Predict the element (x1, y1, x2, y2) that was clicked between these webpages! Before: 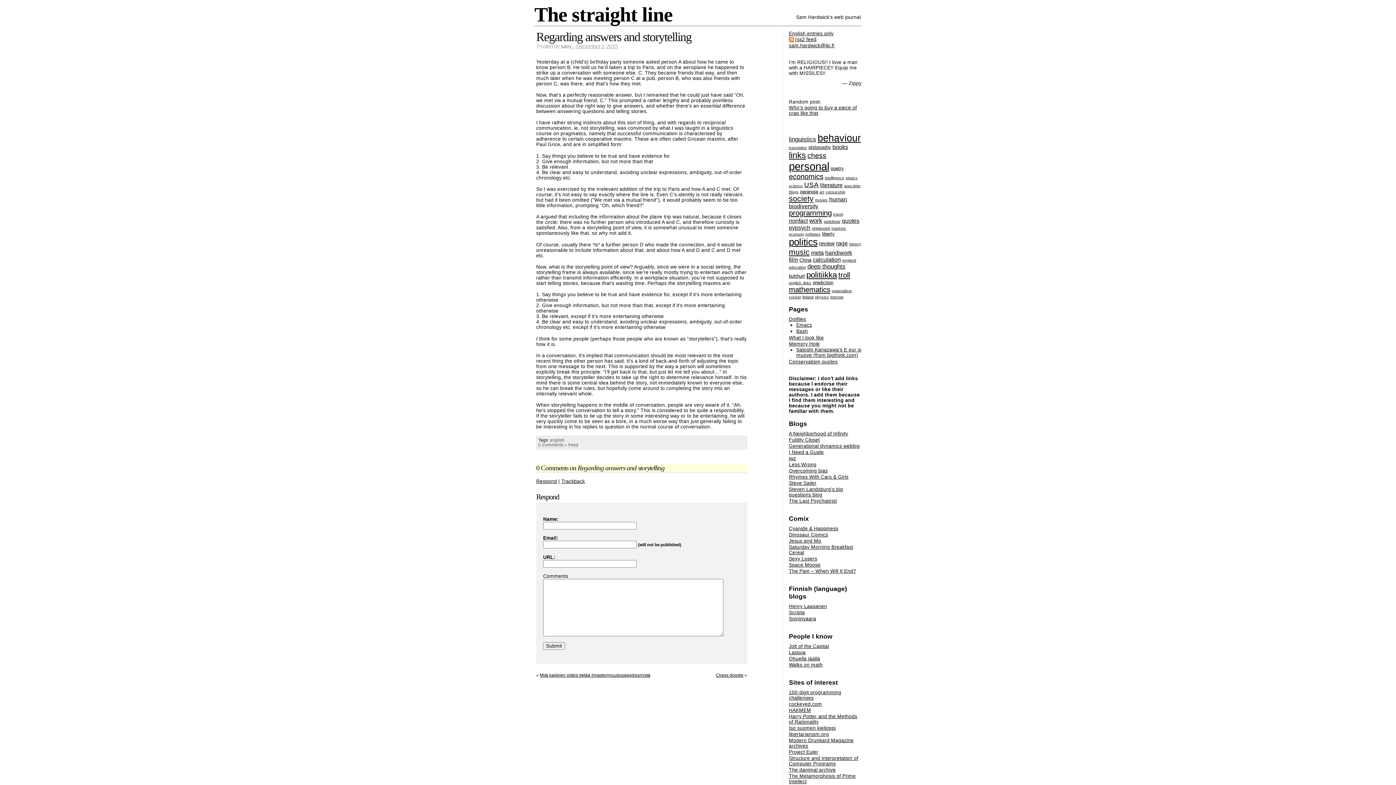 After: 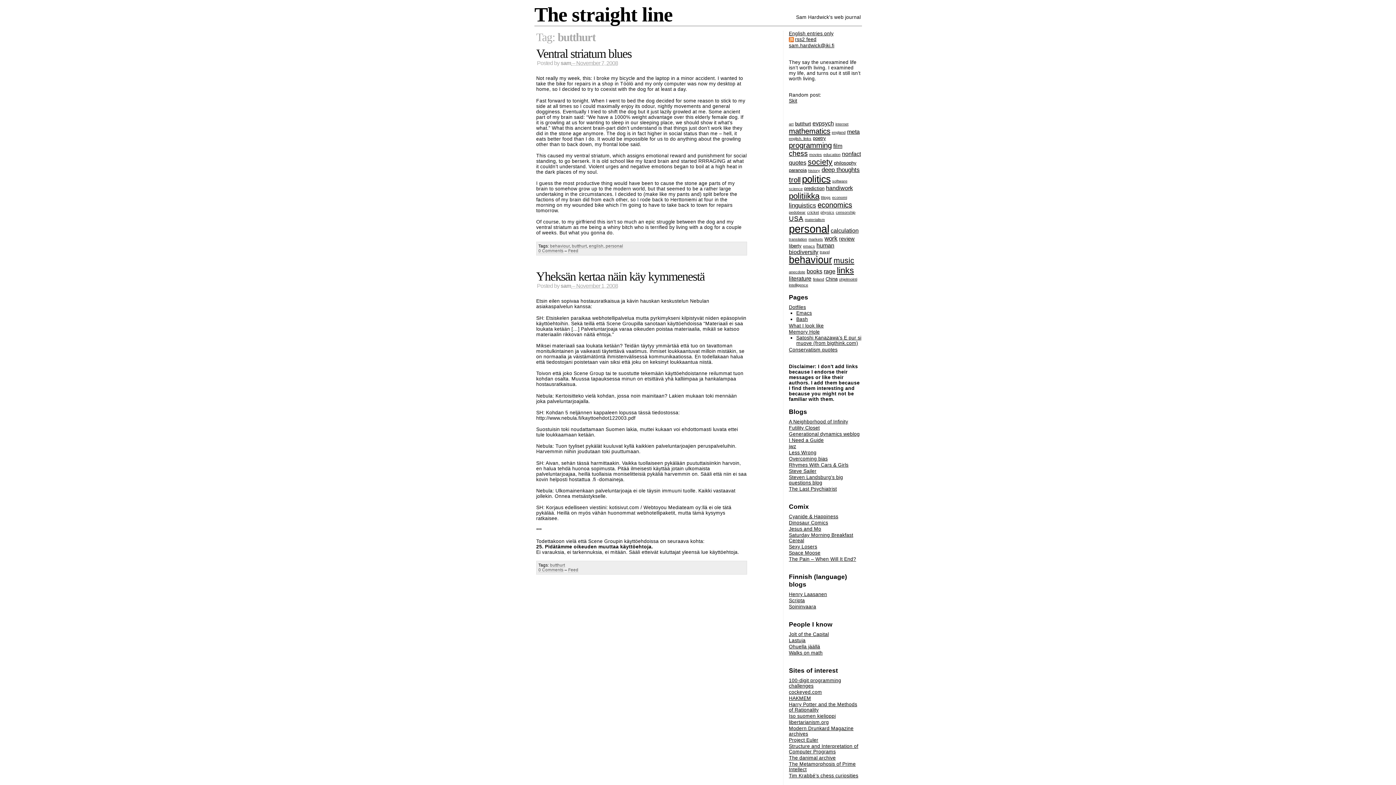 Action: bbox: (789, 273, 805, 278) label: butthurt